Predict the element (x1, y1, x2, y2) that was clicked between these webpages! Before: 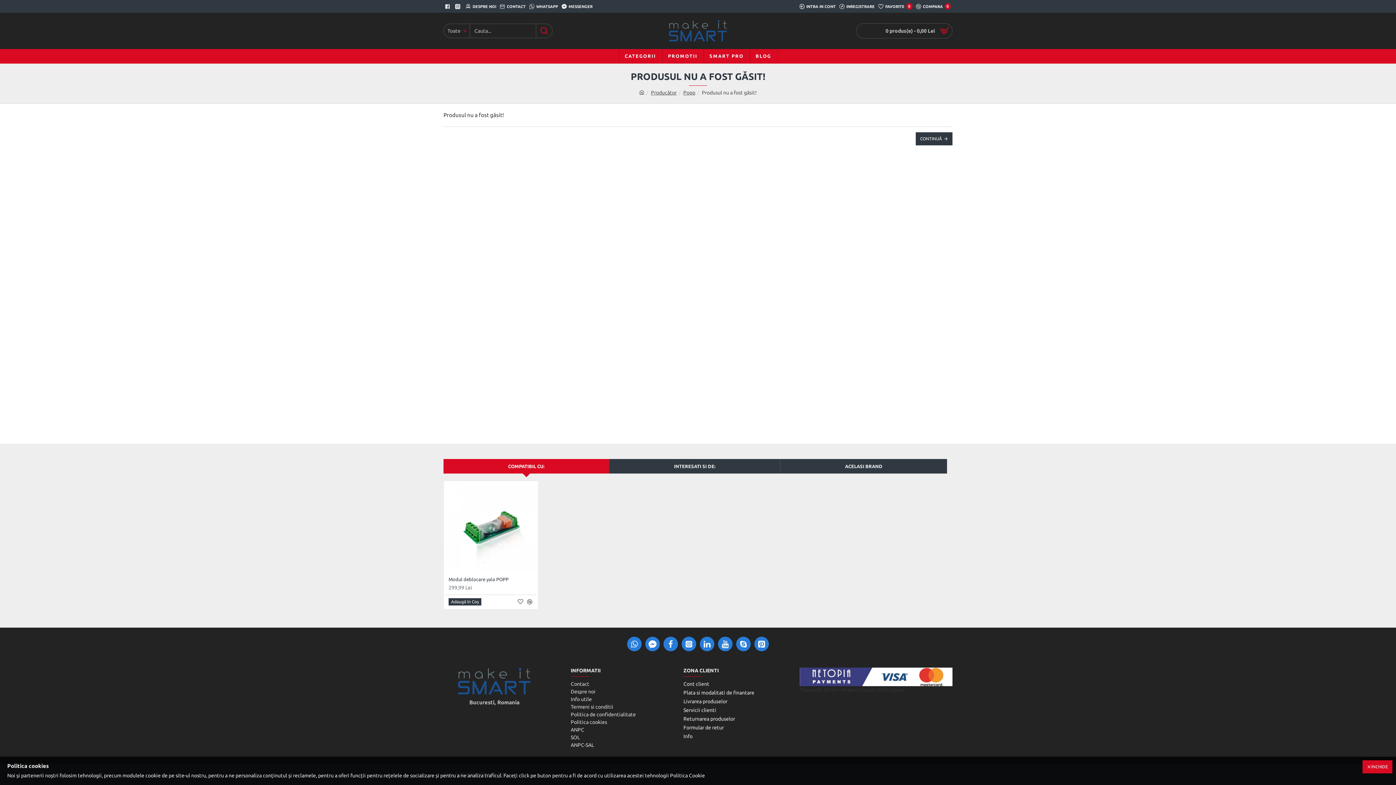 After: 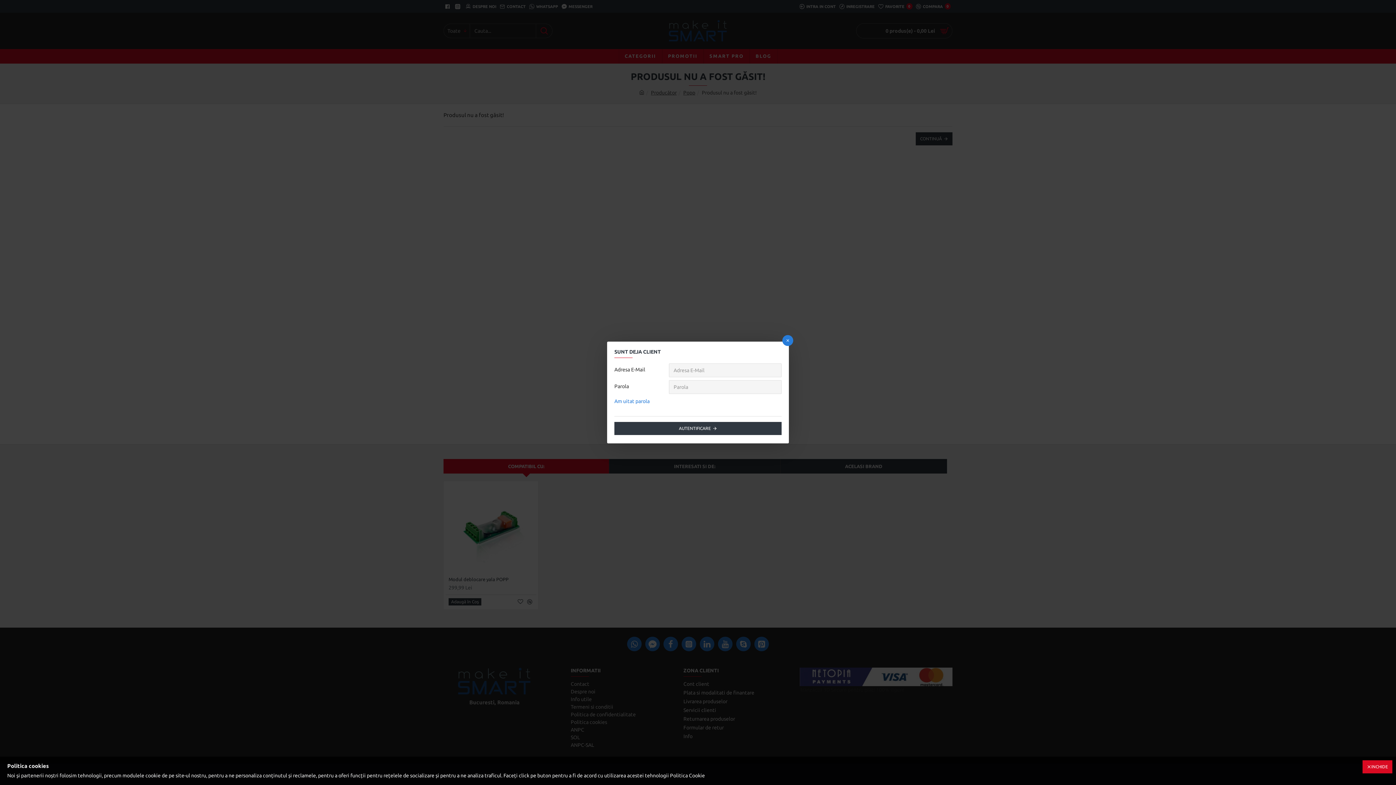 Action: bbox: (797, 0, 837, 12) label: INTRA IN CONT